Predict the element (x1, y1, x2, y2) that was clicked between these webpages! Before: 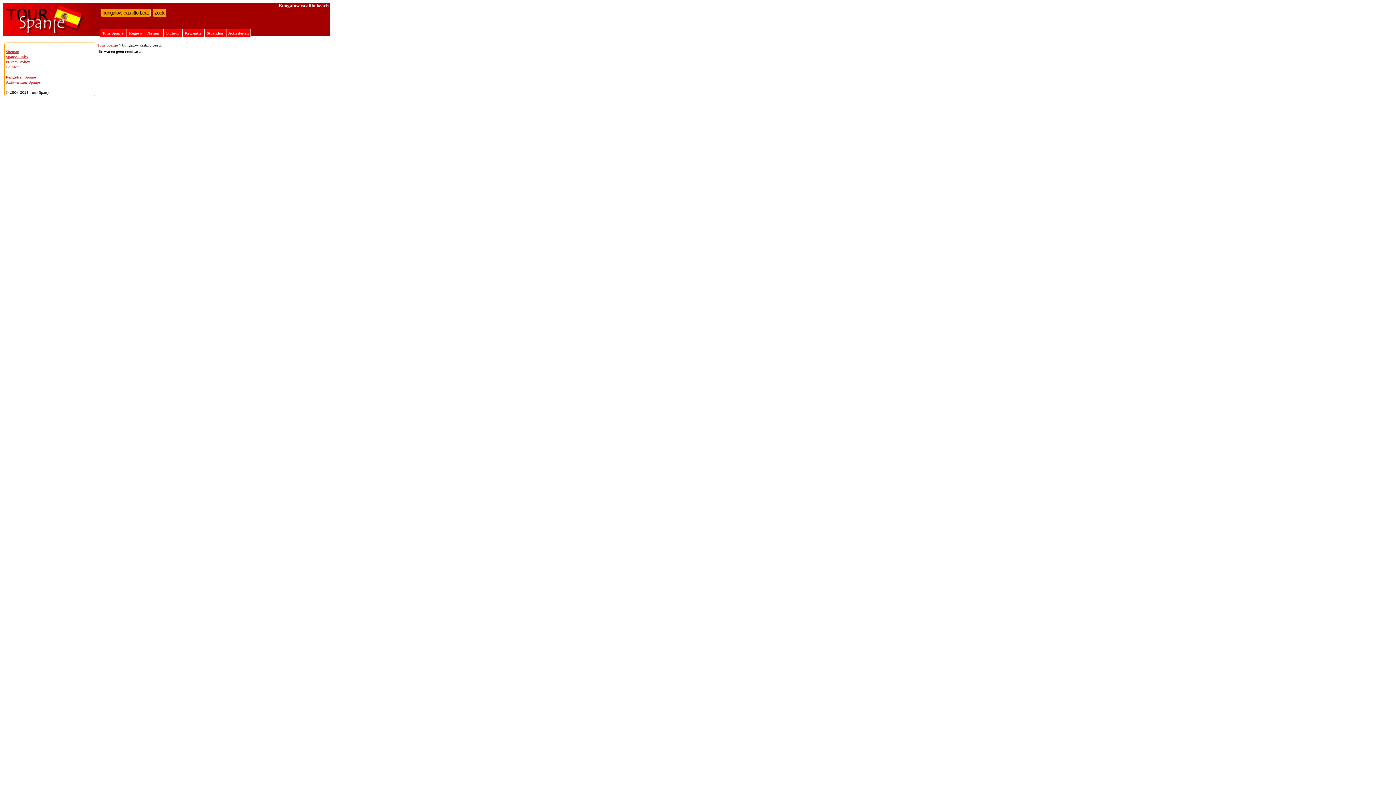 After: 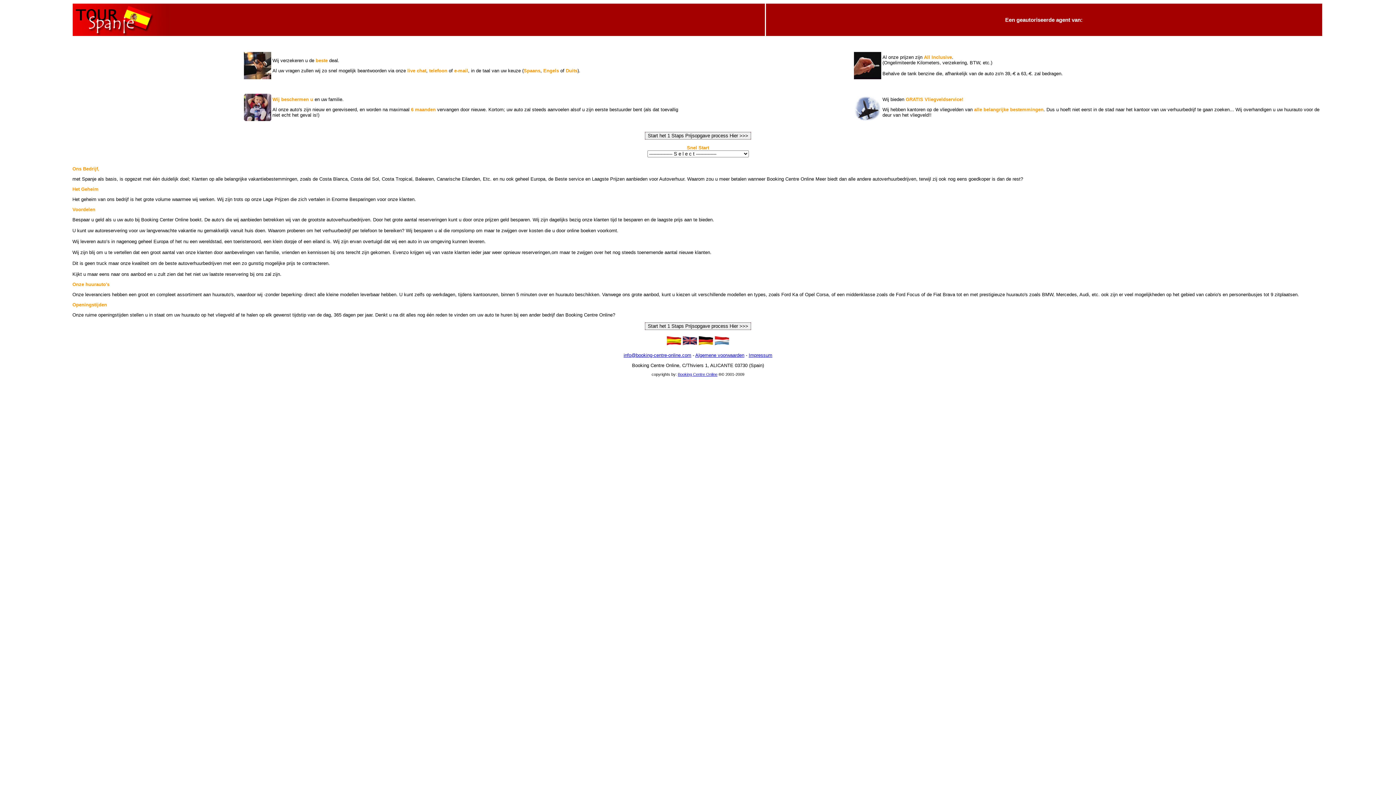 Action: label: Autoverhuur Spanje bbox: (5, 80, 40, 84)